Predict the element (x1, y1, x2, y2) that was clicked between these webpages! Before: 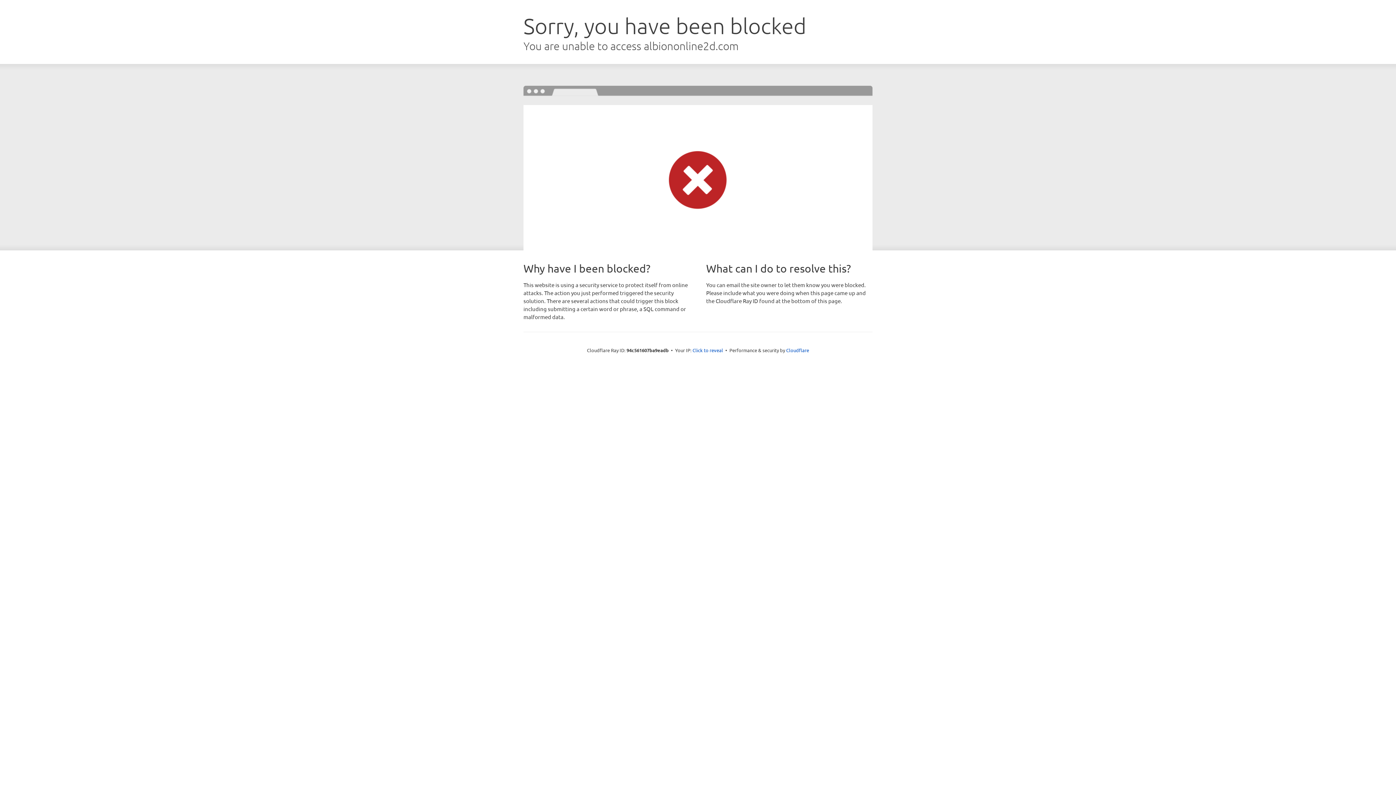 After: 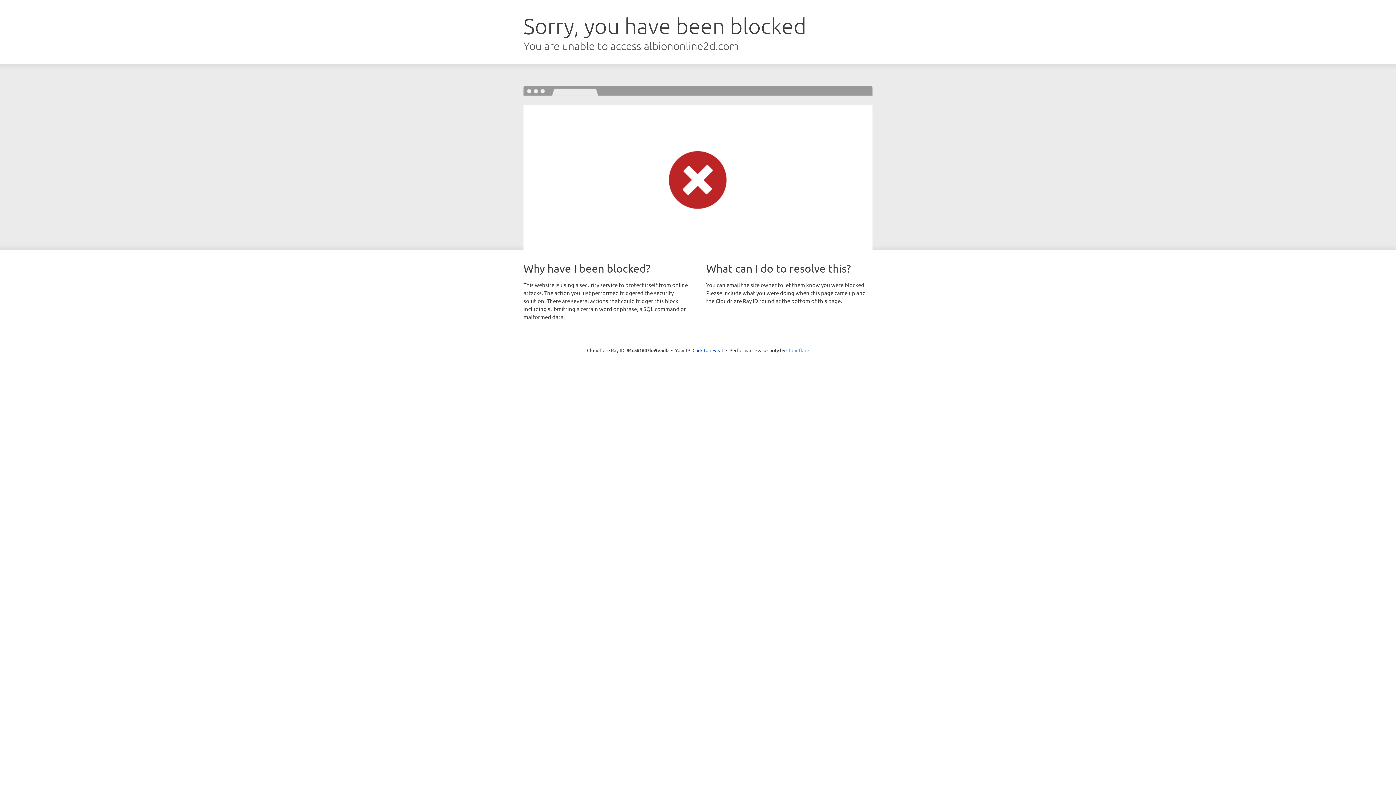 Action: label: Cloudflare bbox: (786, 347, 809, 353)